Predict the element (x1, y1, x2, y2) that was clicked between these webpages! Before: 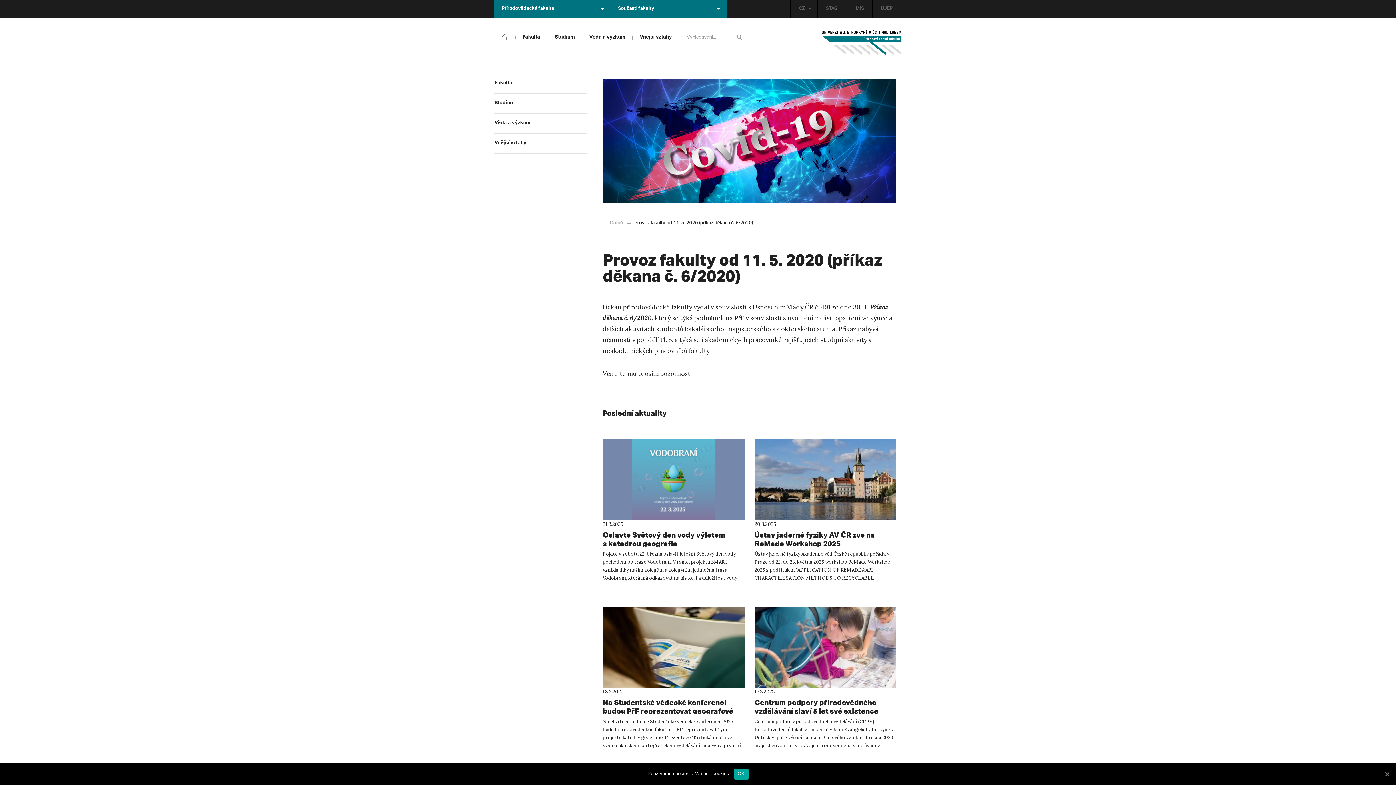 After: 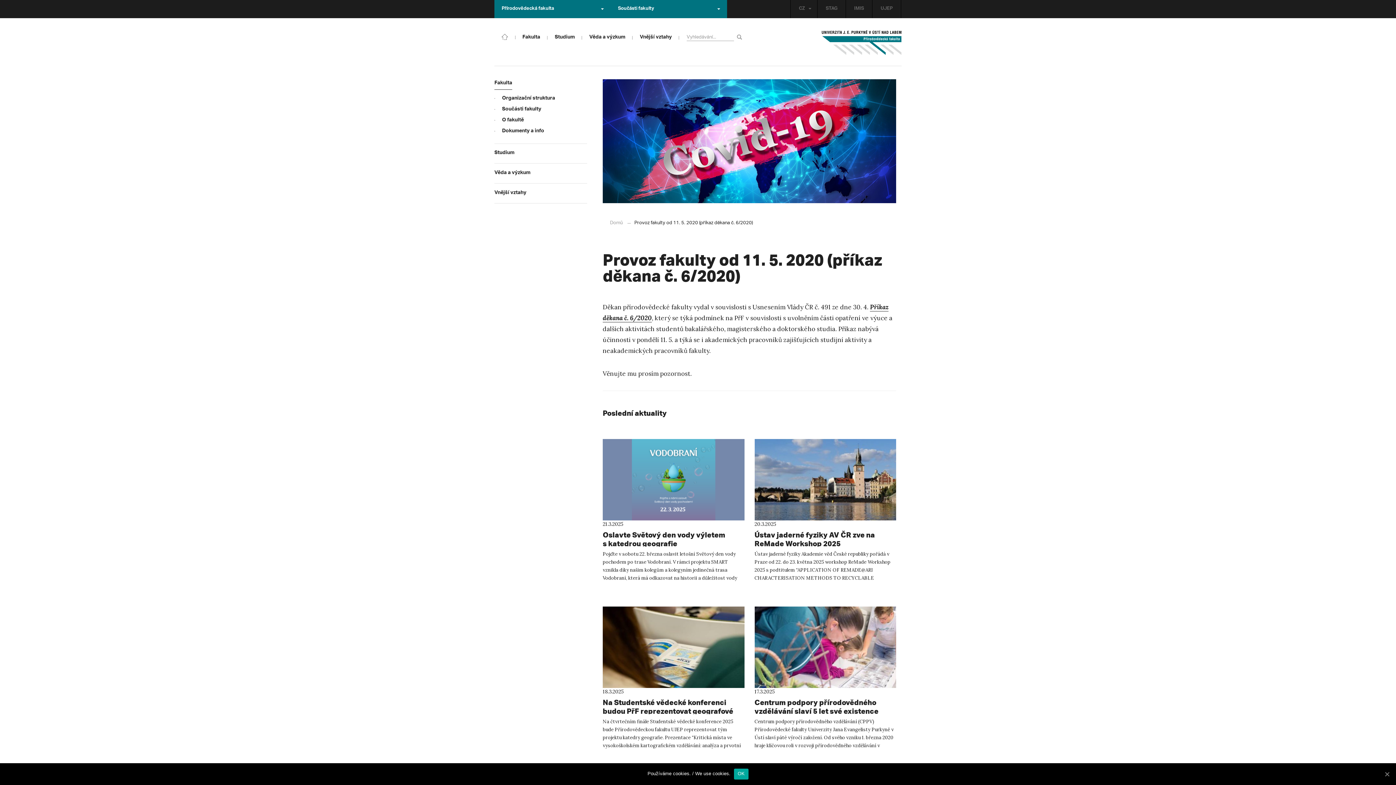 Action: bbox: (494, 74, 587, 93) label: Fakulta